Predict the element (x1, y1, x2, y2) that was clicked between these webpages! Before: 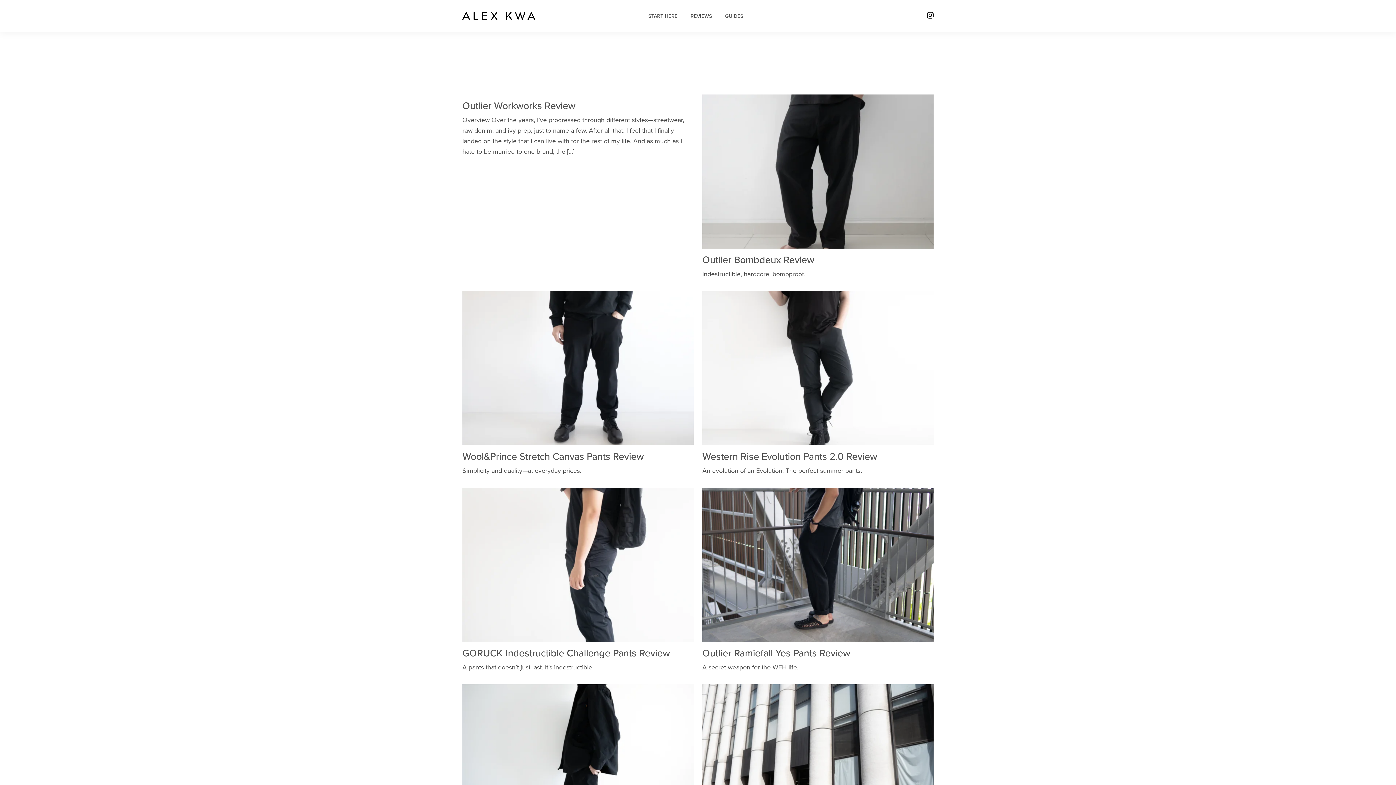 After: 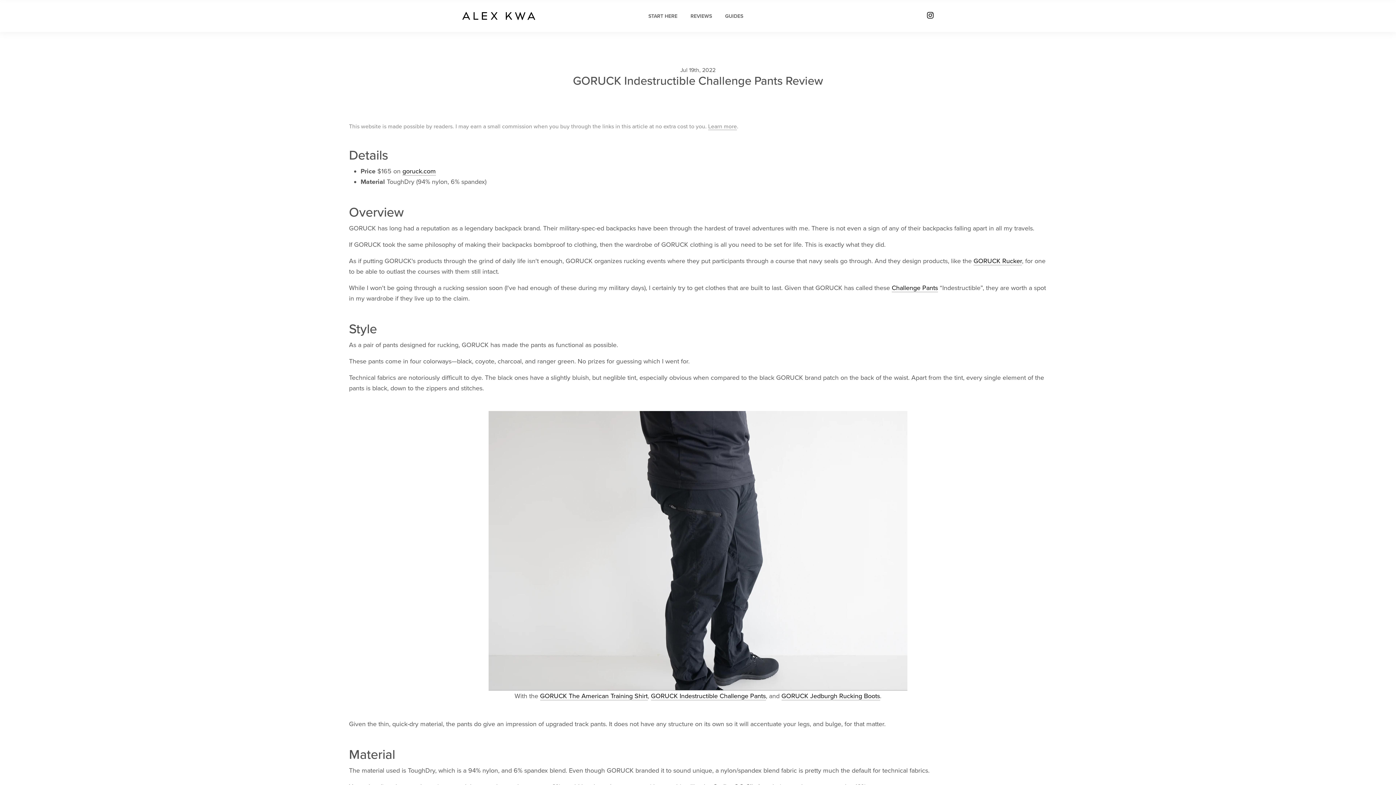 Action: bbox: (462, 487, 693, 642)